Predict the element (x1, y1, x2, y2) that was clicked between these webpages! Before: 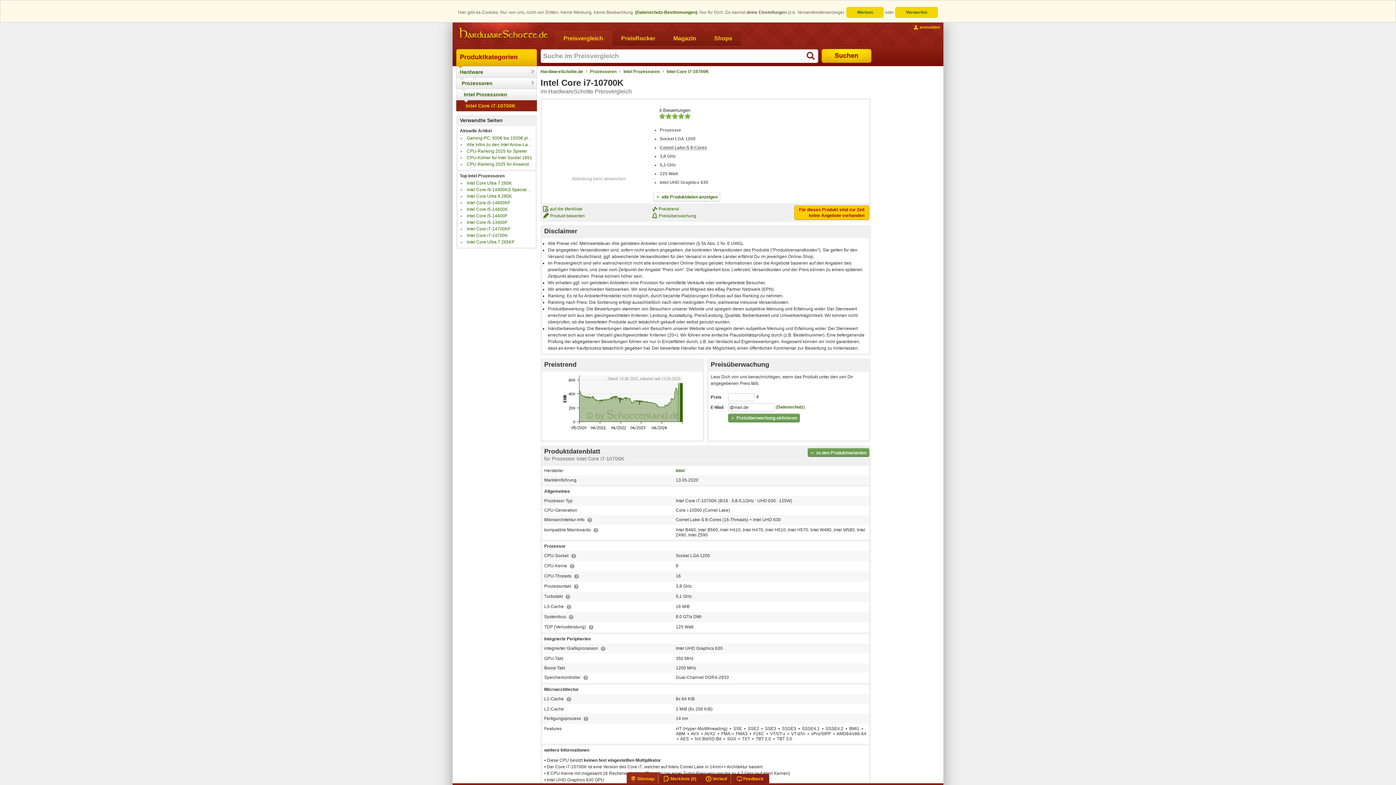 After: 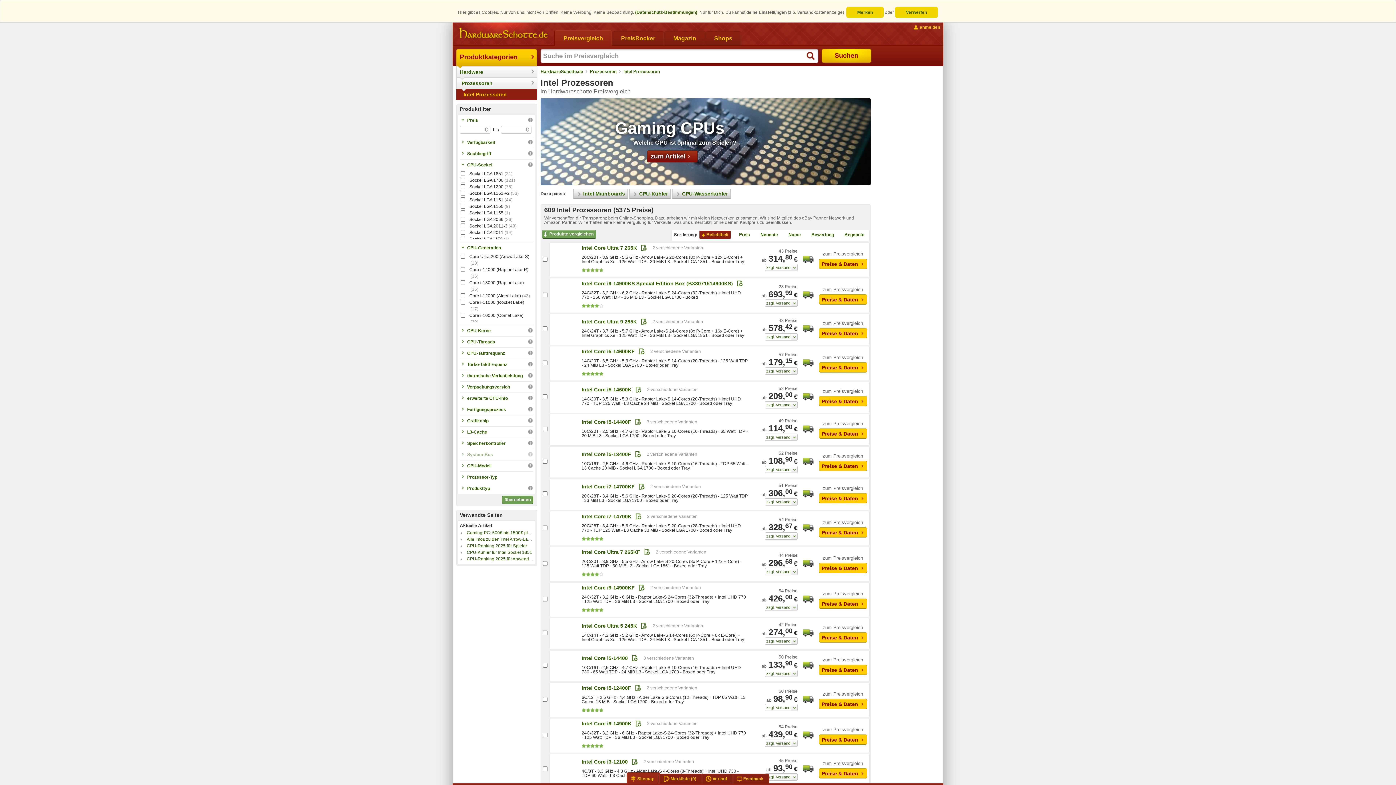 Action: bbox: (623, 69, 665, 74) label: Intel Prozessoren